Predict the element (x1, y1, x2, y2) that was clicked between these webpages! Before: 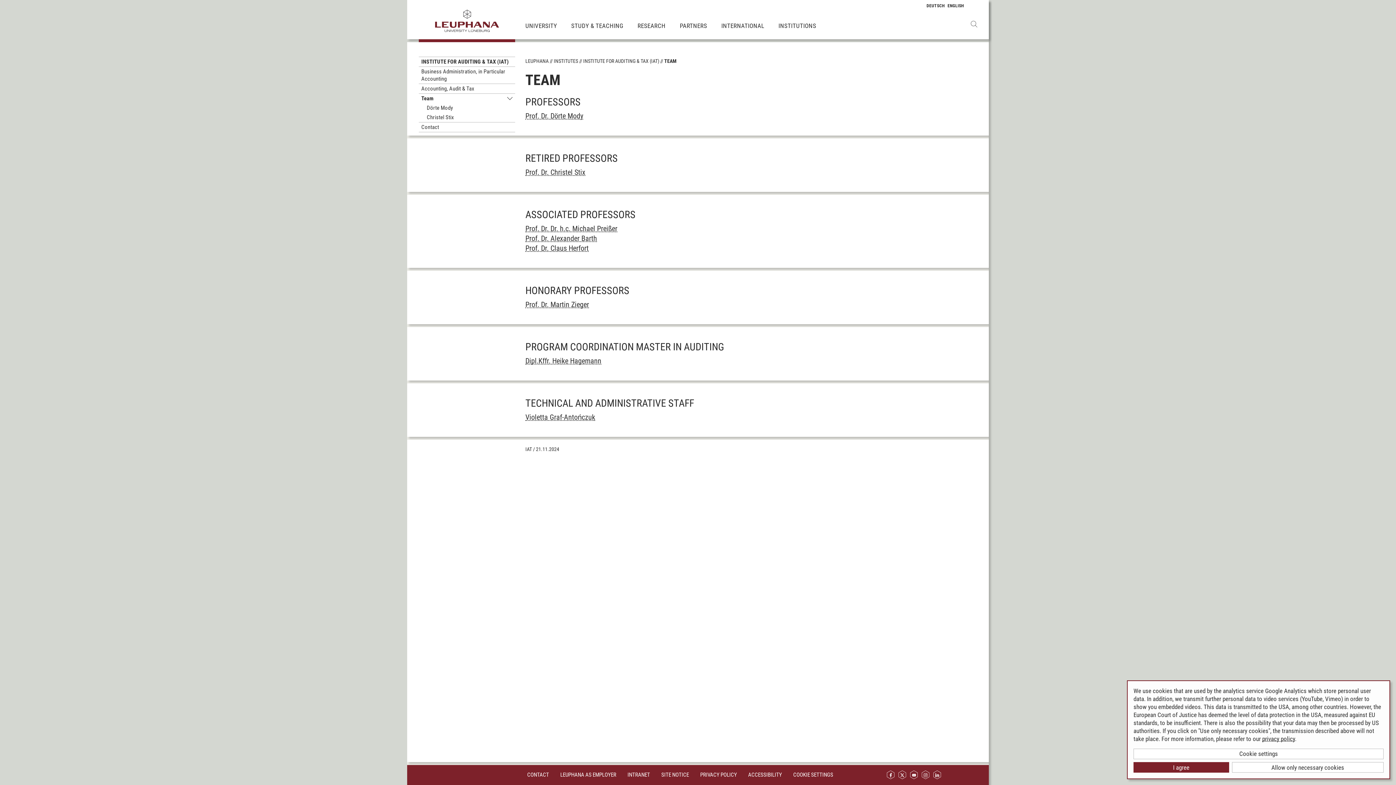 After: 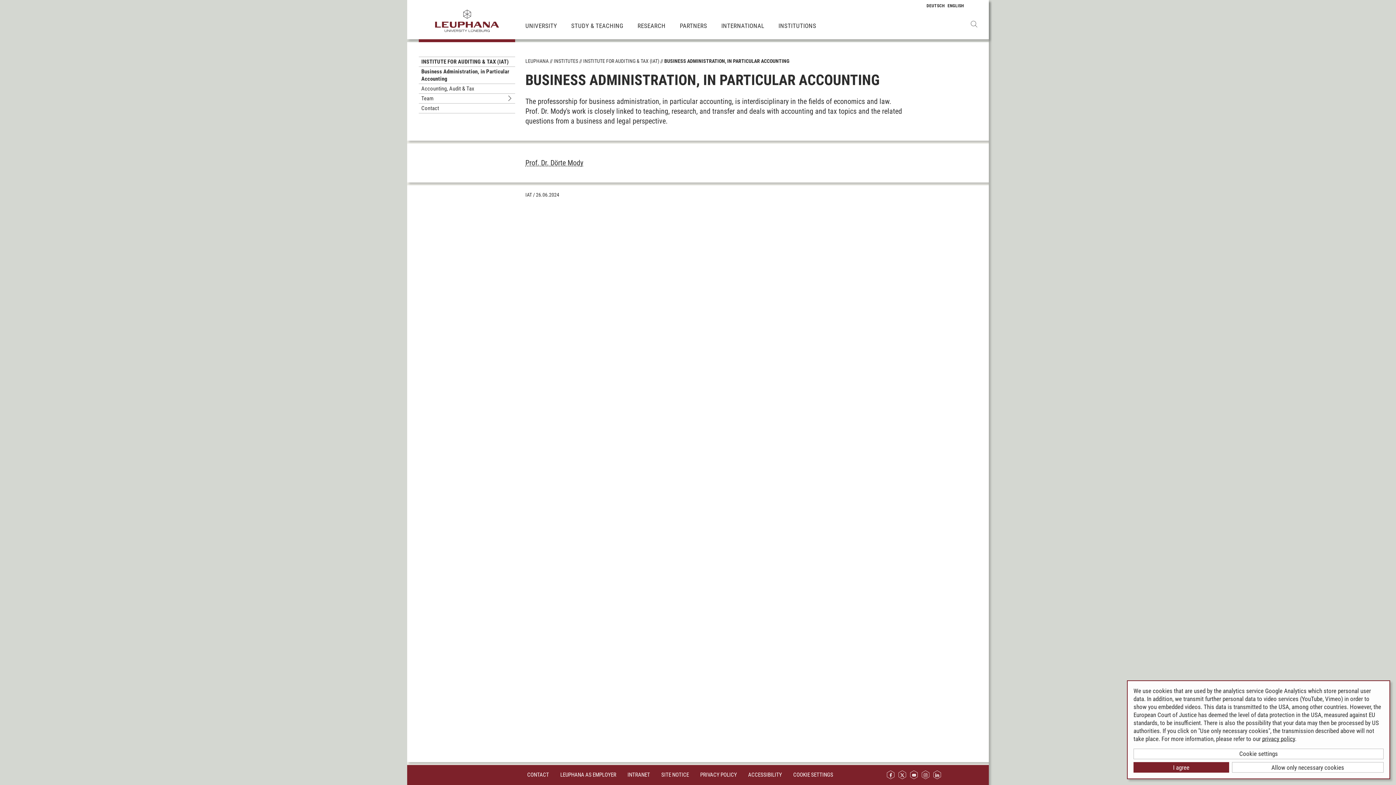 Action: label: Business Administration, in Particular Accounting bbox: (418, 66, 515, 83)